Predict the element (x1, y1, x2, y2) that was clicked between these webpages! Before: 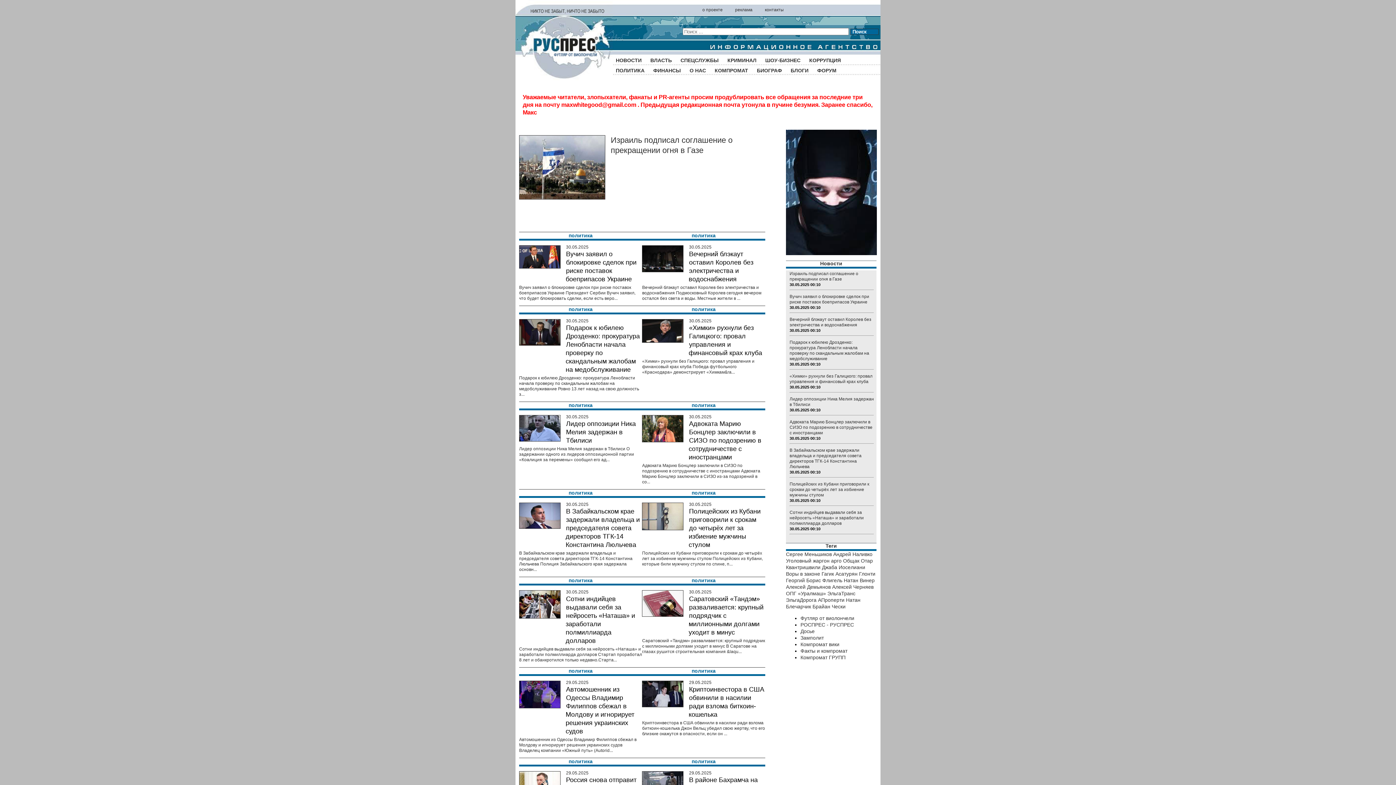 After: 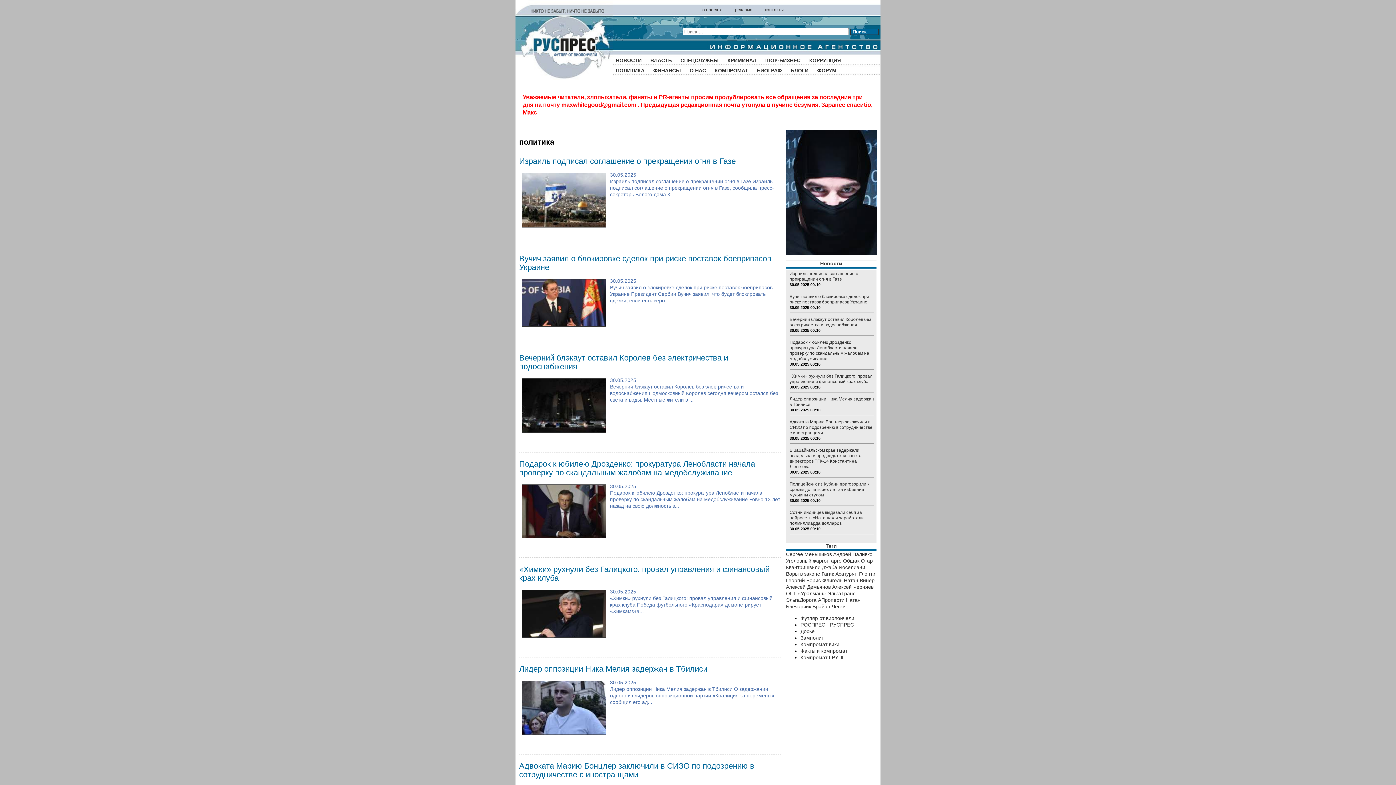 Action: bbox: (691, 668, 715, 674) label: политика